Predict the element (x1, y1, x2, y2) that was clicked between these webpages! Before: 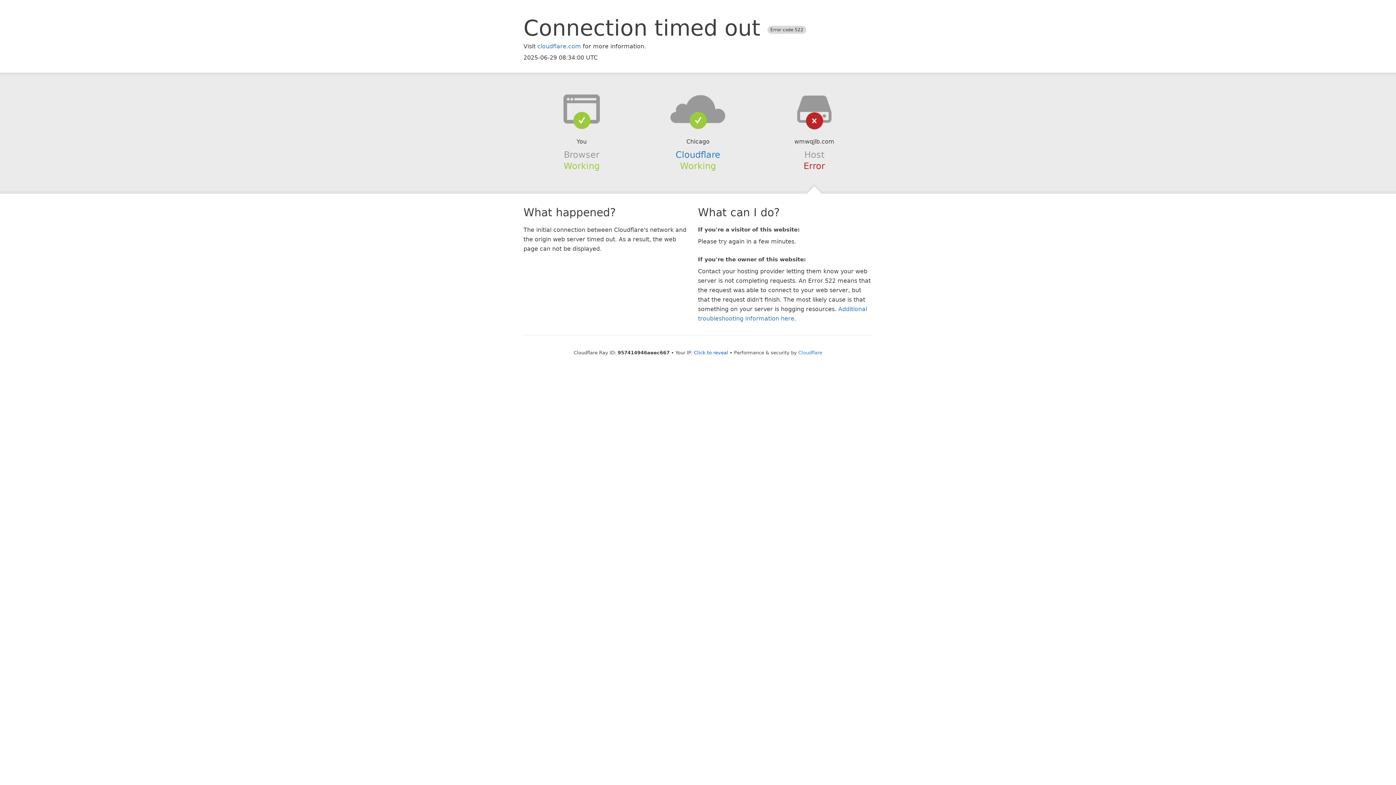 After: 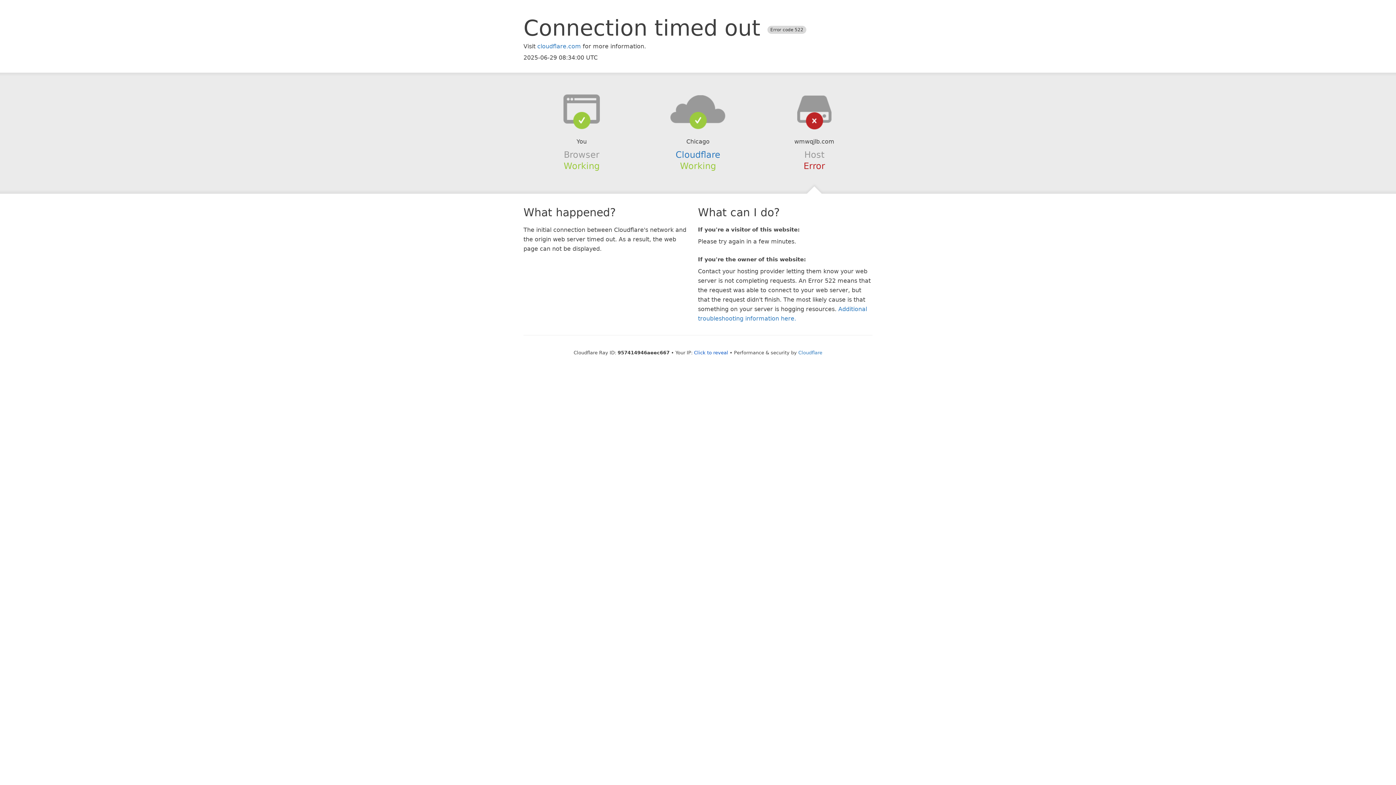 Action: bbox: (639, 94, 756, 123)